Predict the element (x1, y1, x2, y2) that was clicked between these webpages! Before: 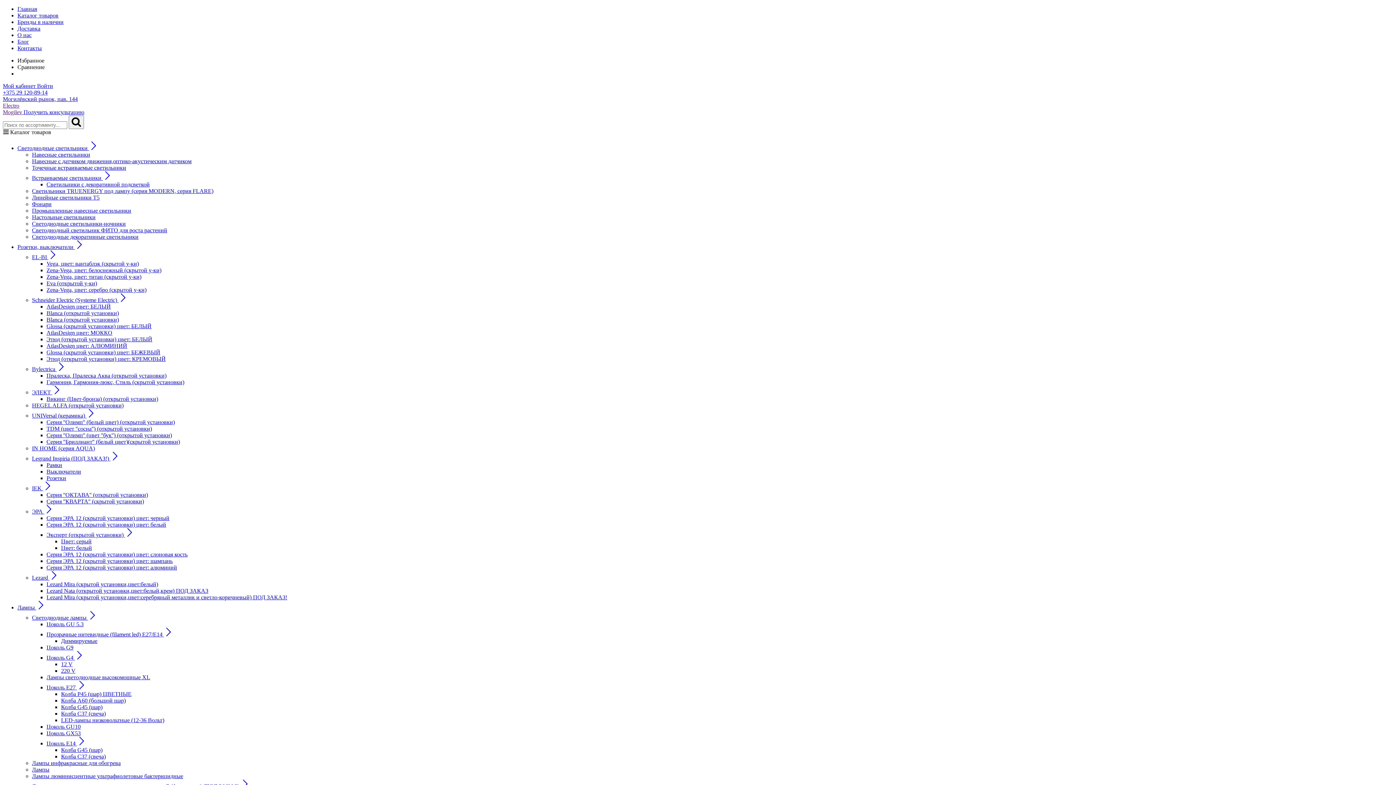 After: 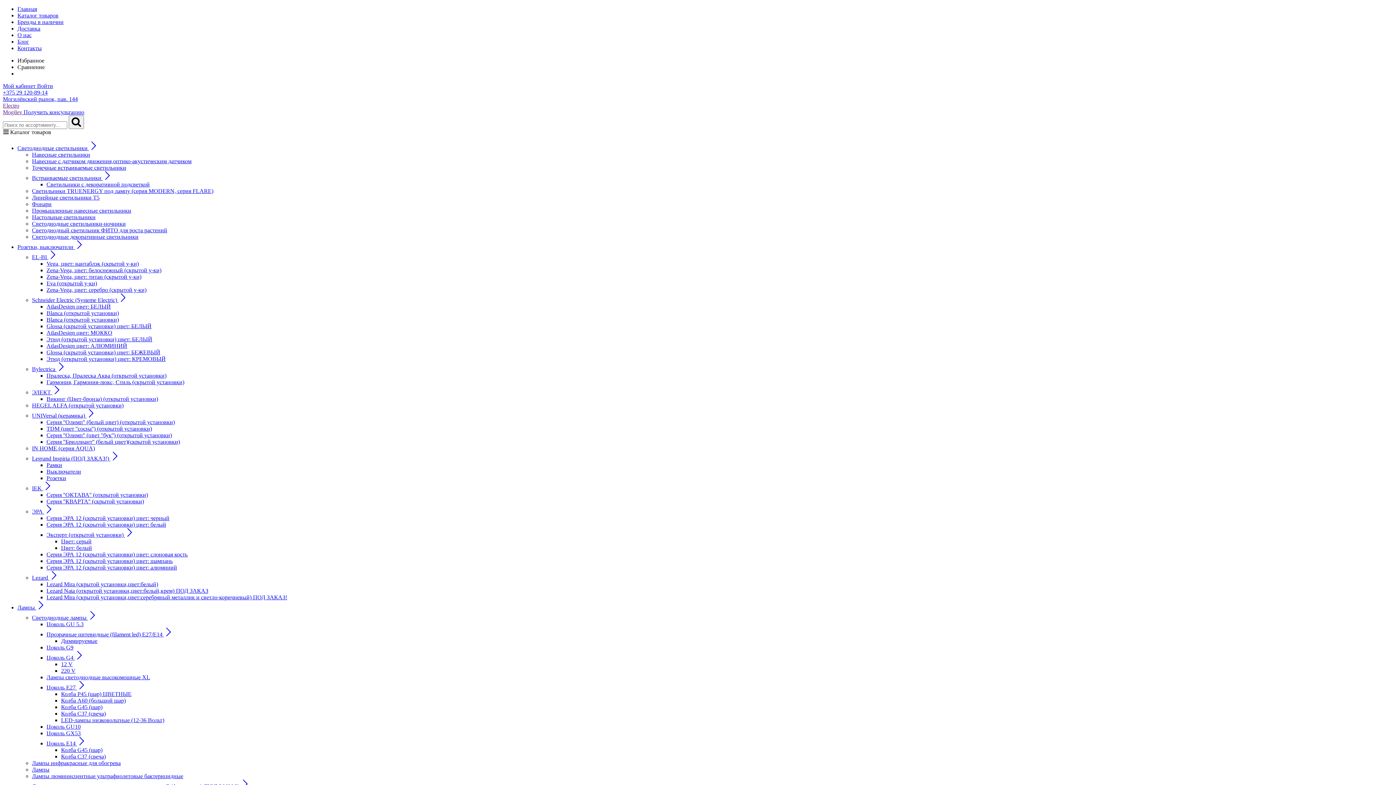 Action: label: Серия ЭРА 12 (скрытой установки) цвет: черный bbox: (46, 515, 169, 521)